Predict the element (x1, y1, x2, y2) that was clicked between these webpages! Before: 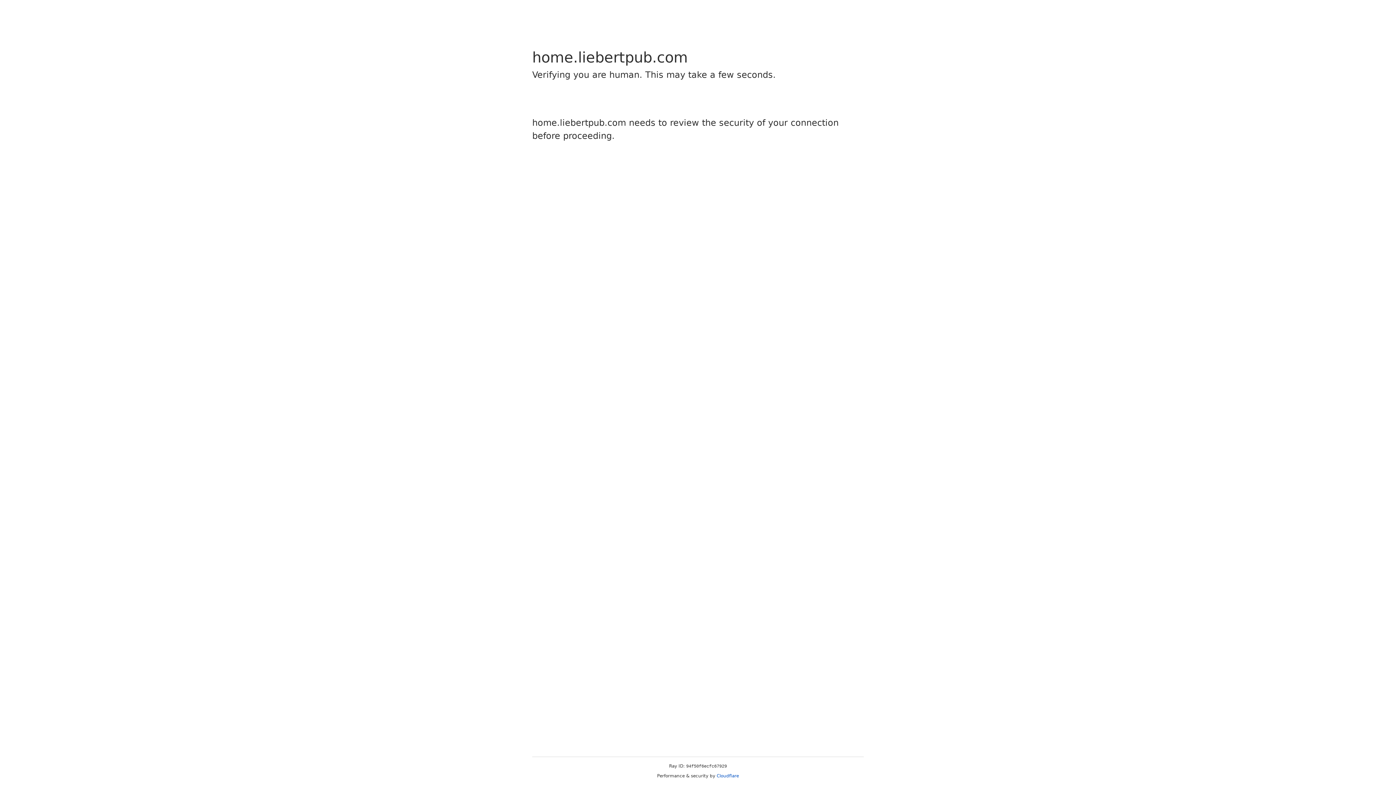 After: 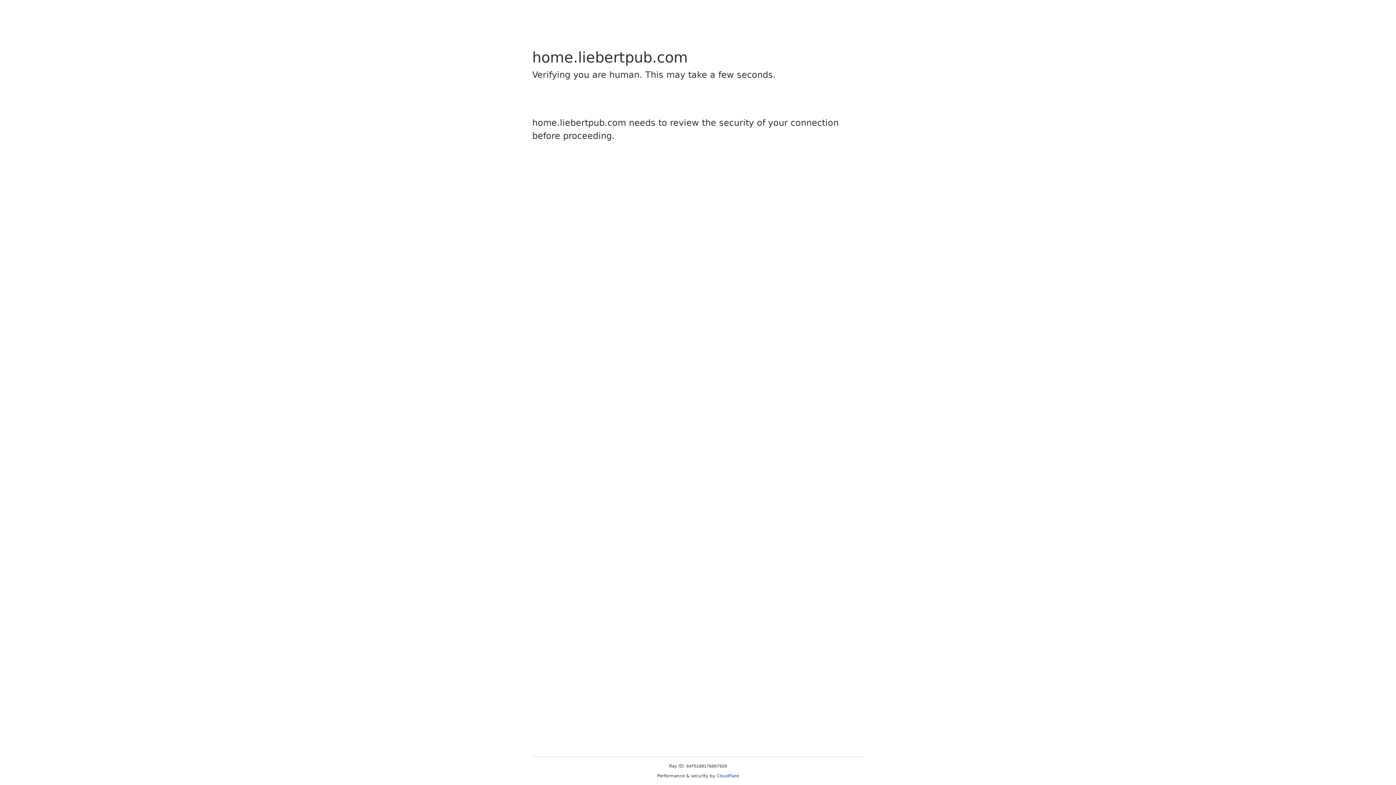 Action: label: Cloudflare bbox: (716, 773, 739, 778)